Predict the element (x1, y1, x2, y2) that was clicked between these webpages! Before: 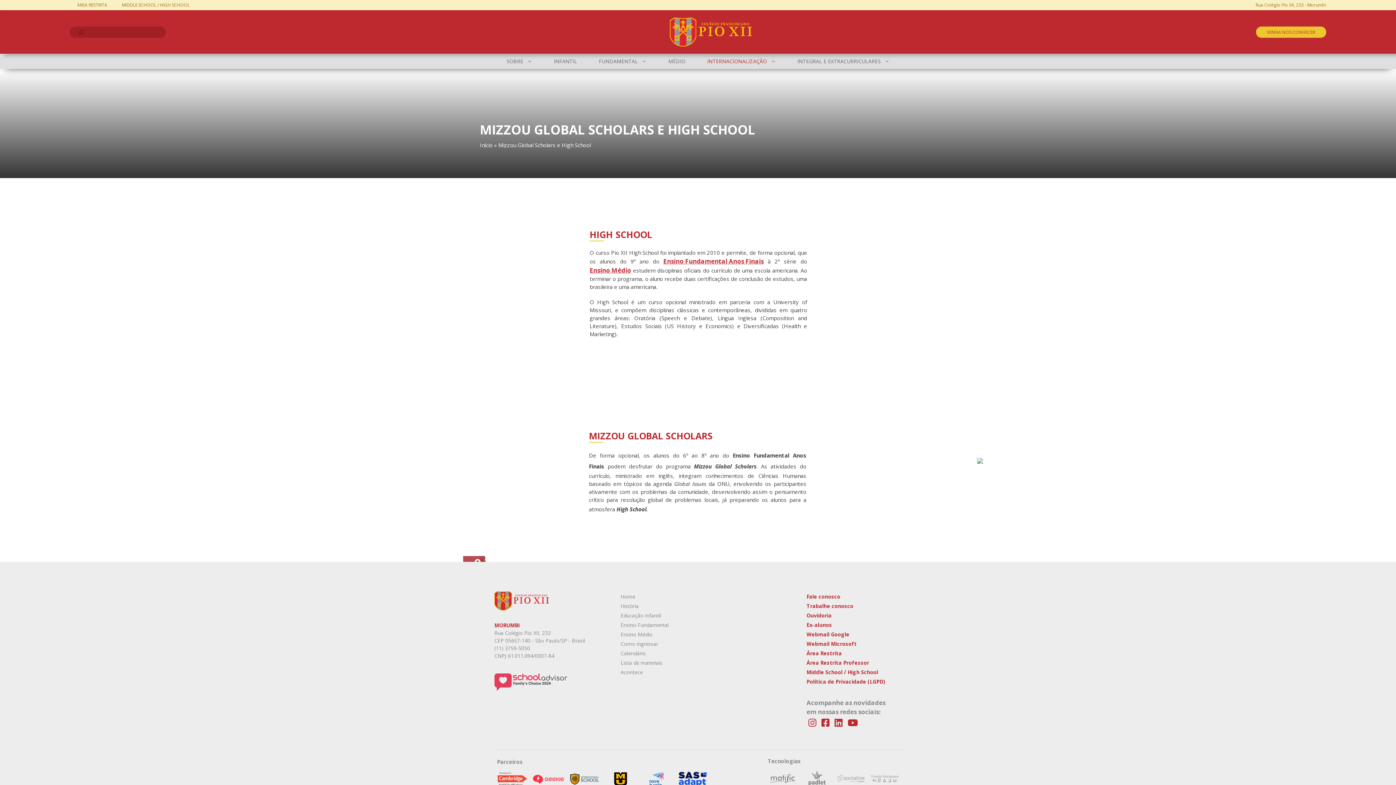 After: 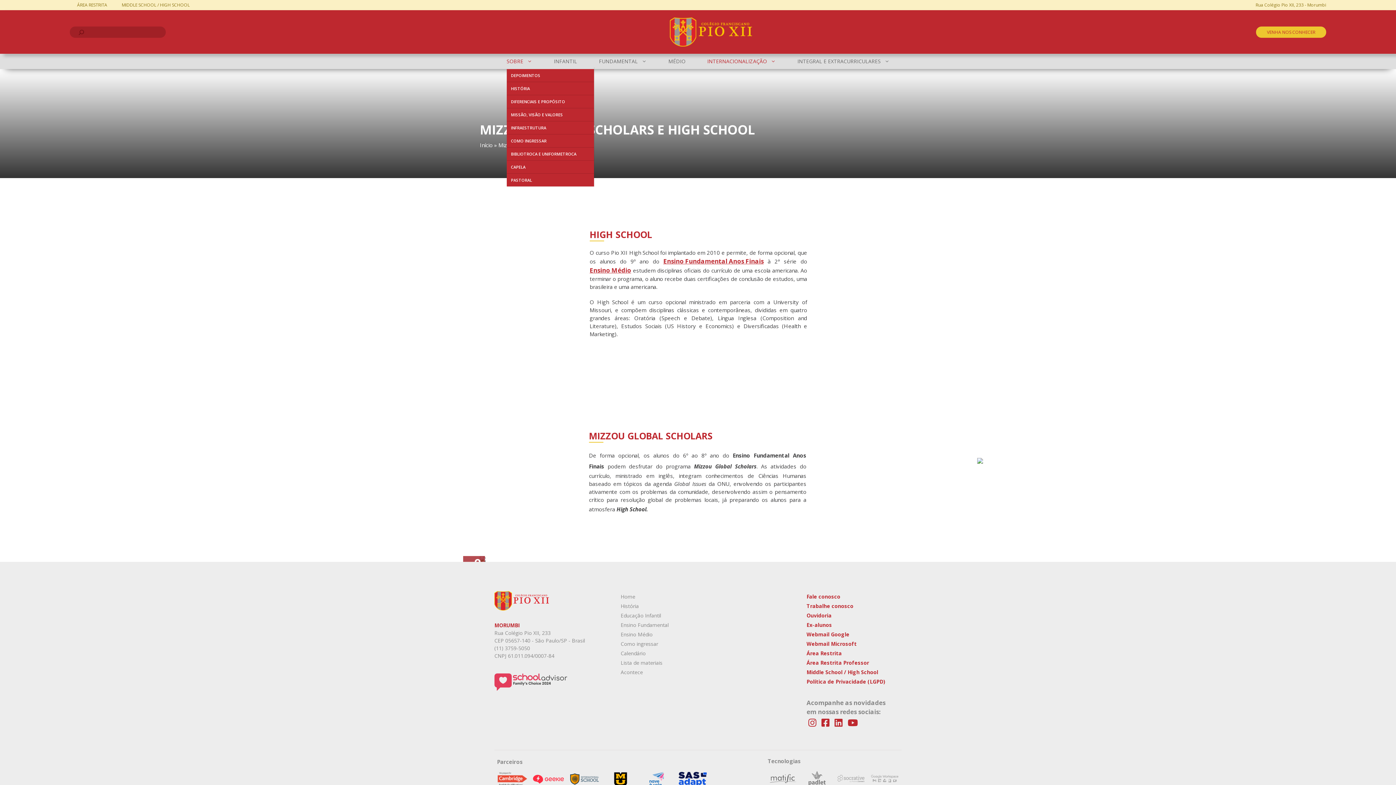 Action: label: SOBRE bbox: (495, 56, 543, 66)